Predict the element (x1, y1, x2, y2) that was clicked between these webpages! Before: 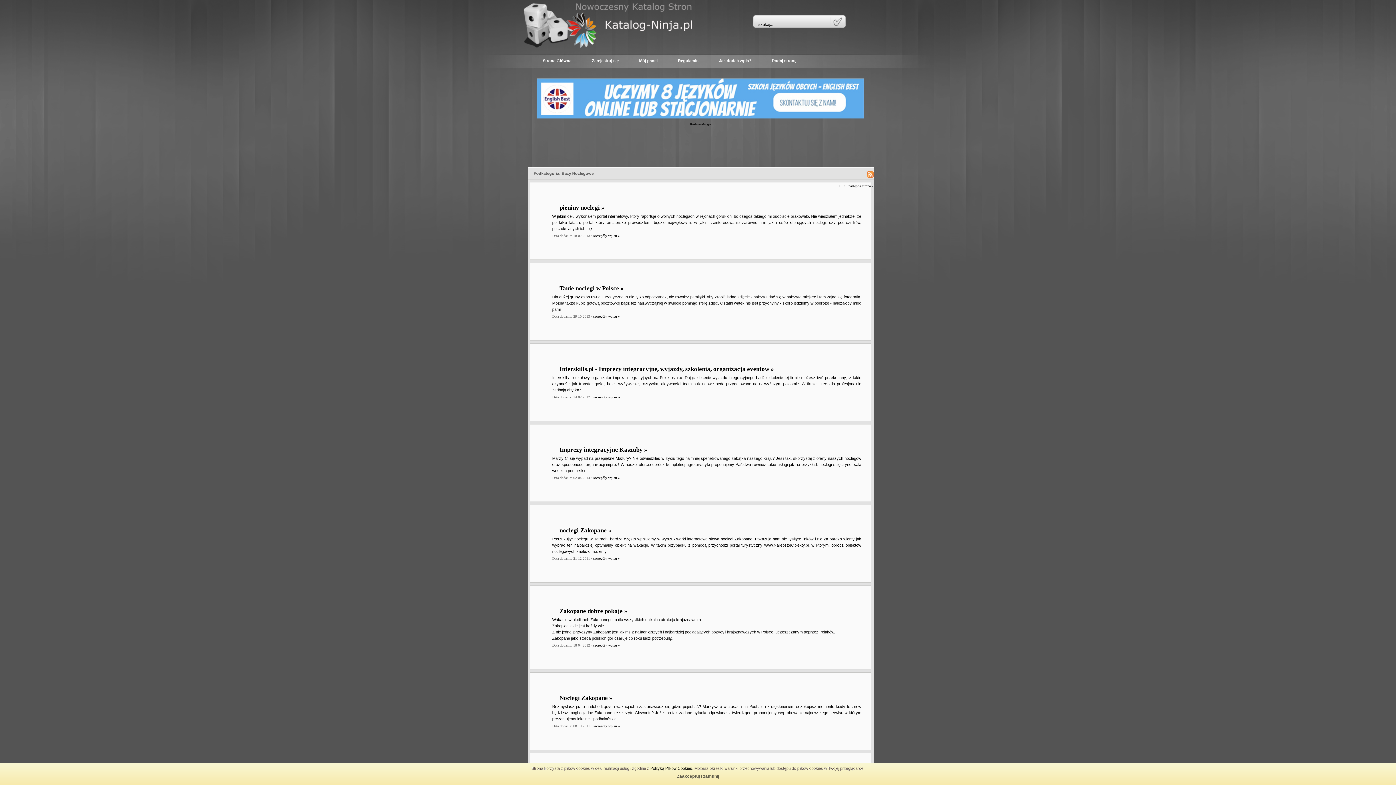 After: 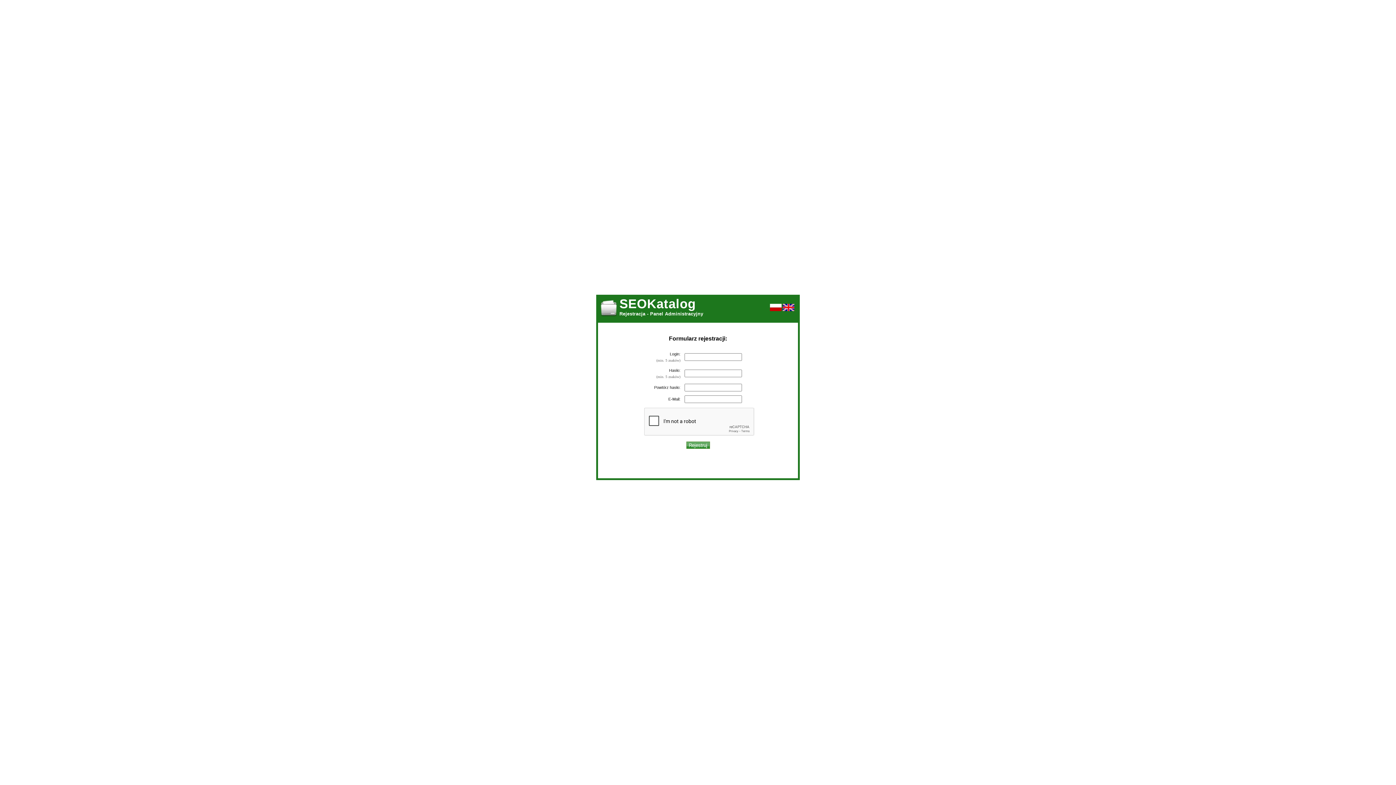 Action: label: Zarejestruj się bbox: (581, 54, 629, 66)